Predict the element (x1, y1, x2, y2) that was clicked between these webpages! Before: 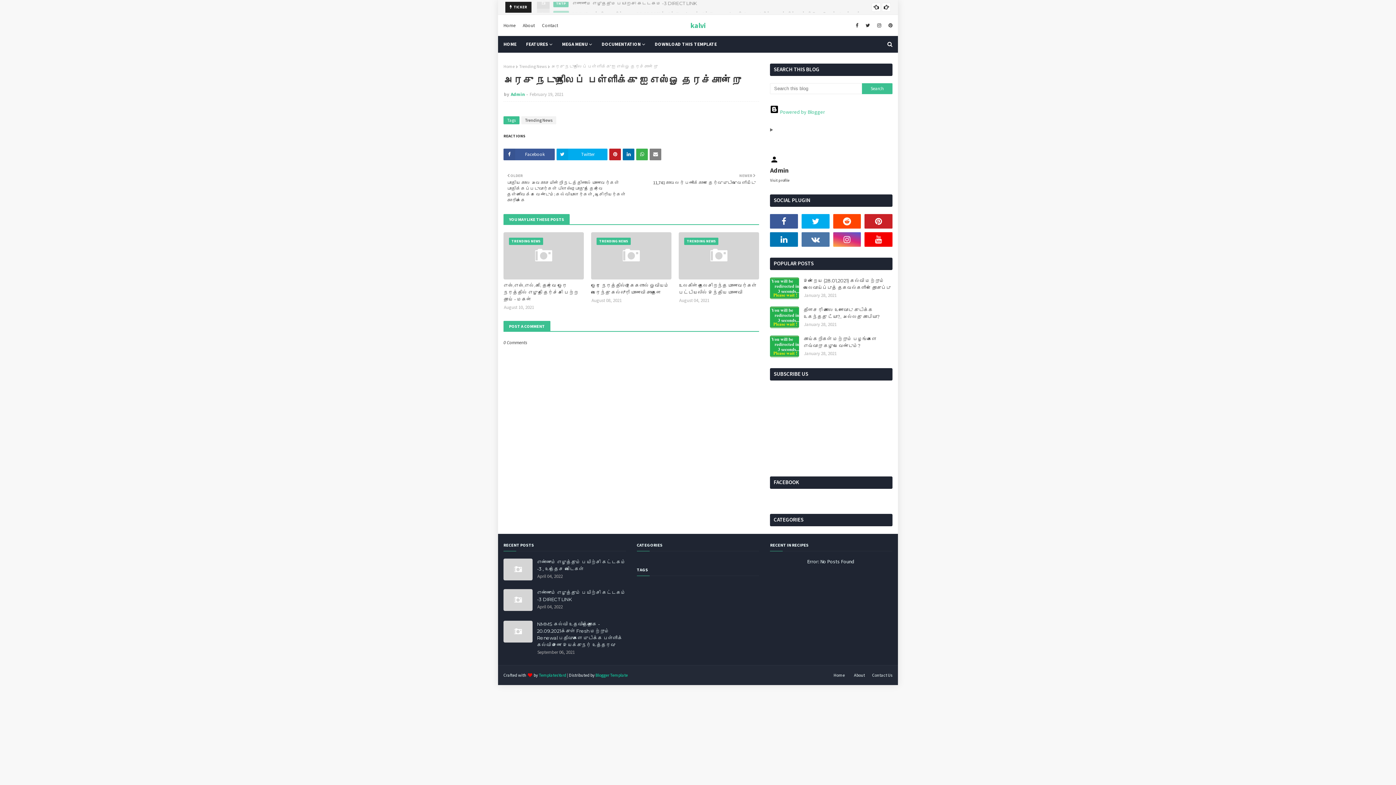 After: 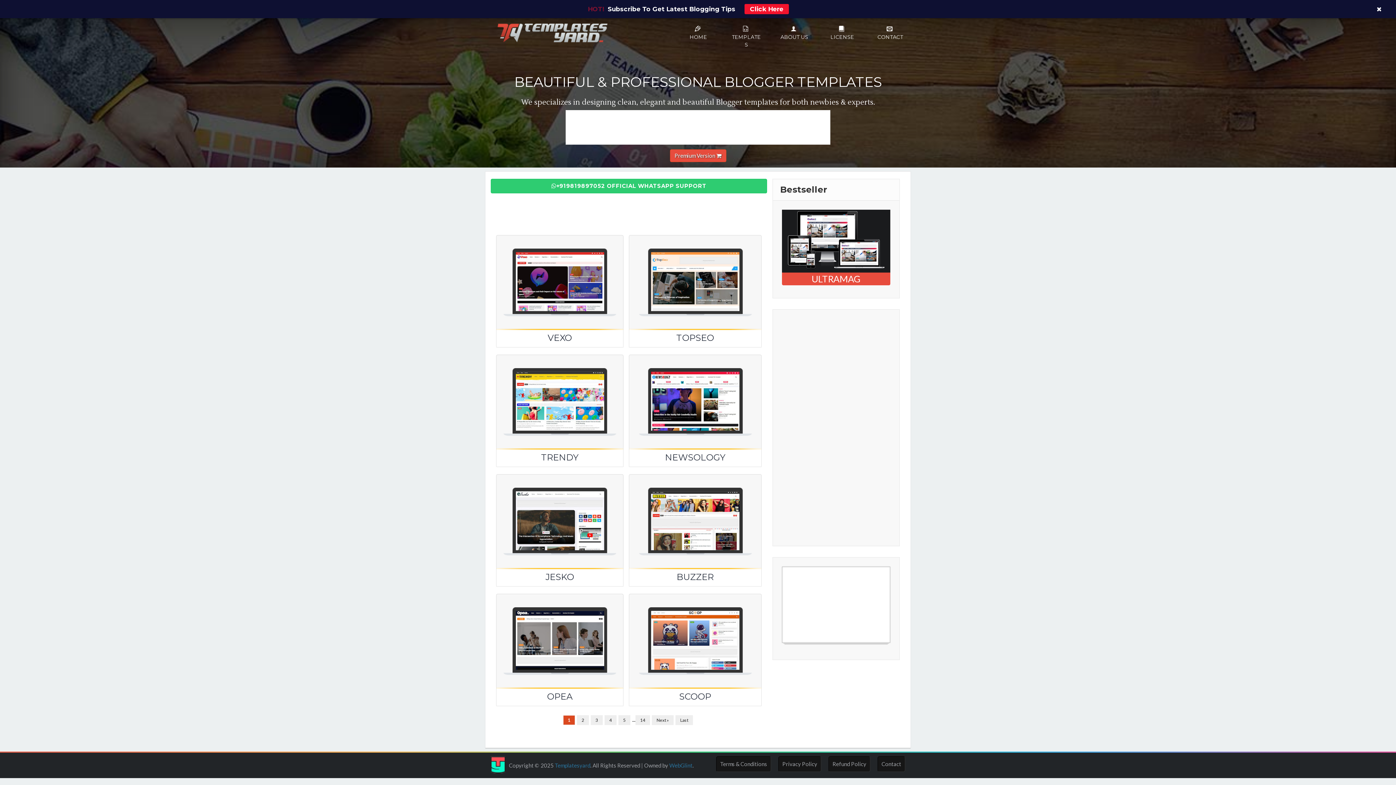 Action: label: TemplatesYard bbox: (538, 669, 566, 681)